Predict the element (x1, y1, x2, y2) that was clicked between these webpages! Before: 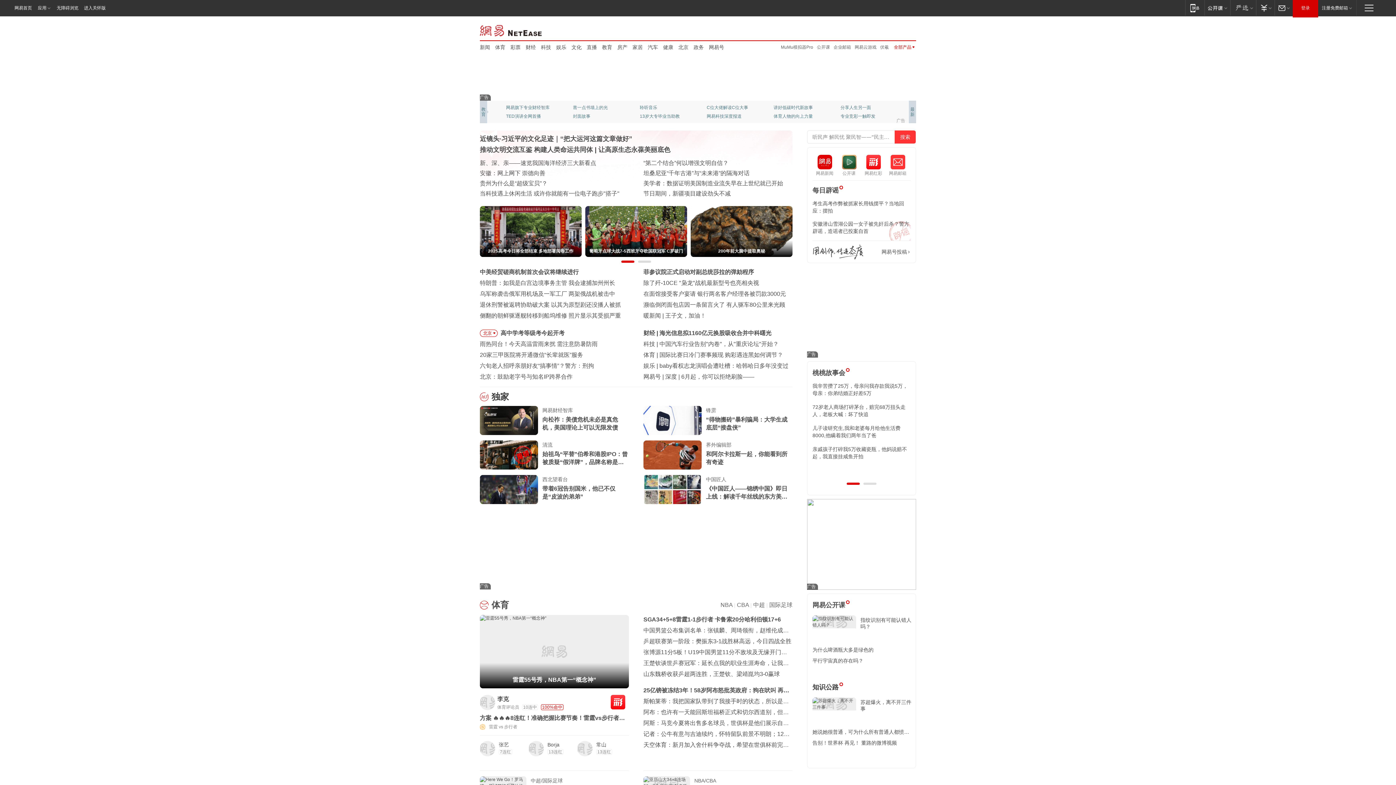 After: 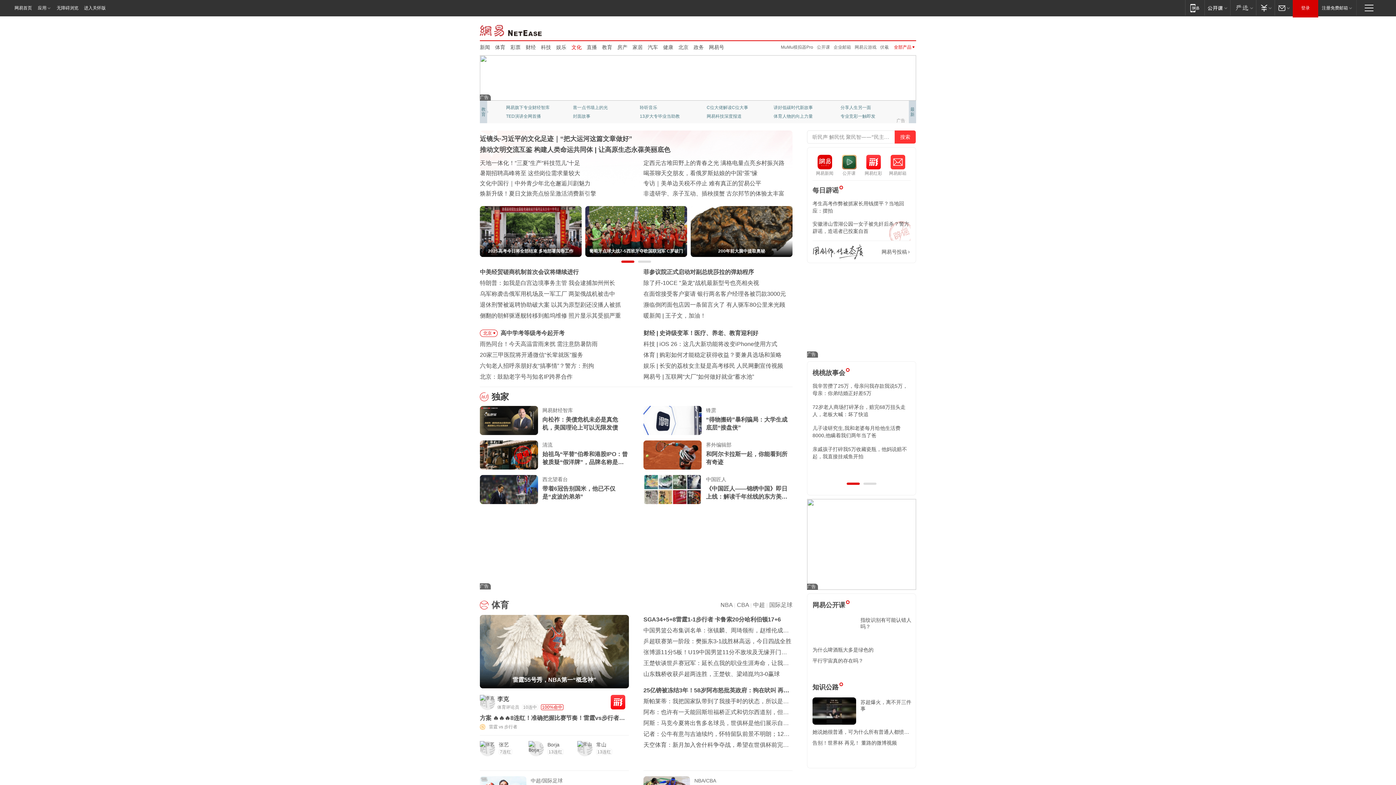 Action: bbox: (571, 43, 581, 50) label: 文化